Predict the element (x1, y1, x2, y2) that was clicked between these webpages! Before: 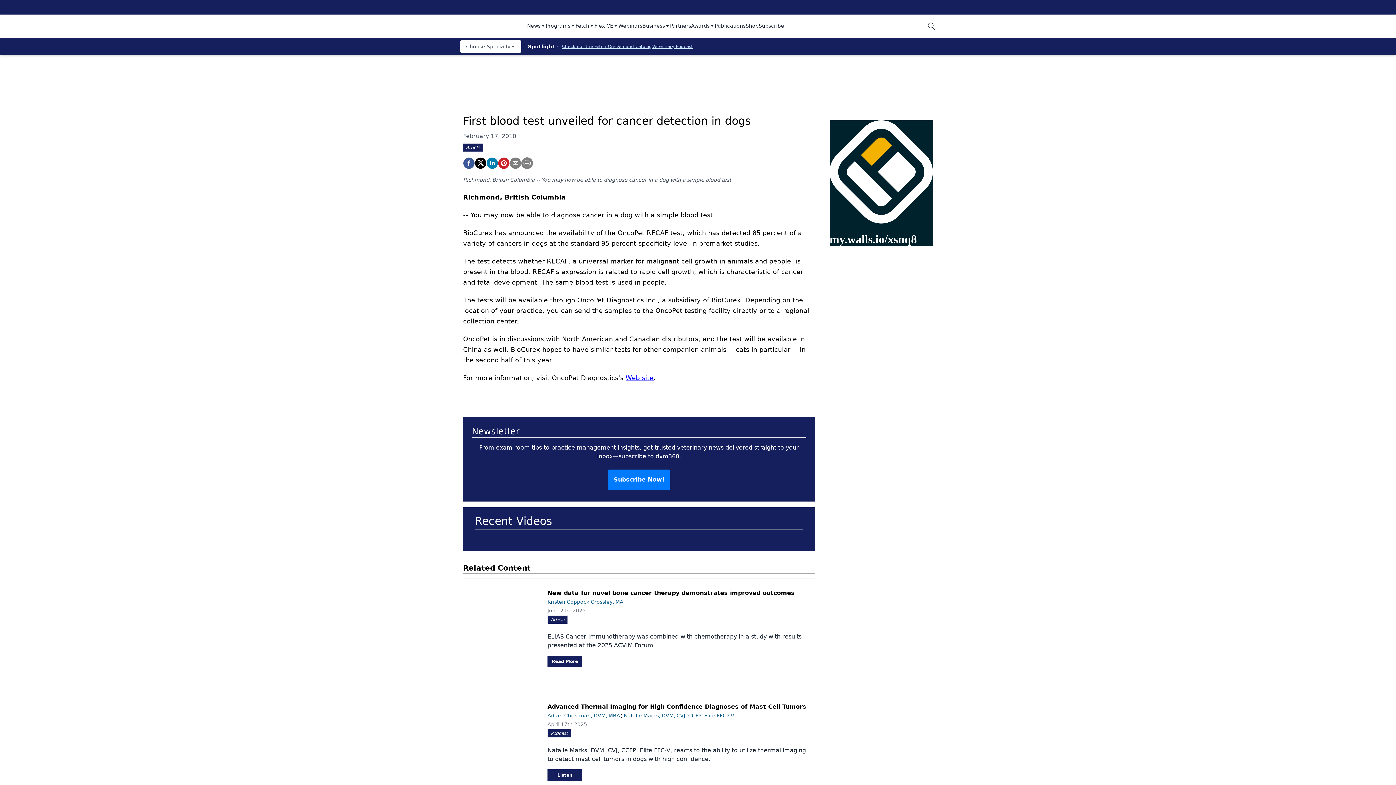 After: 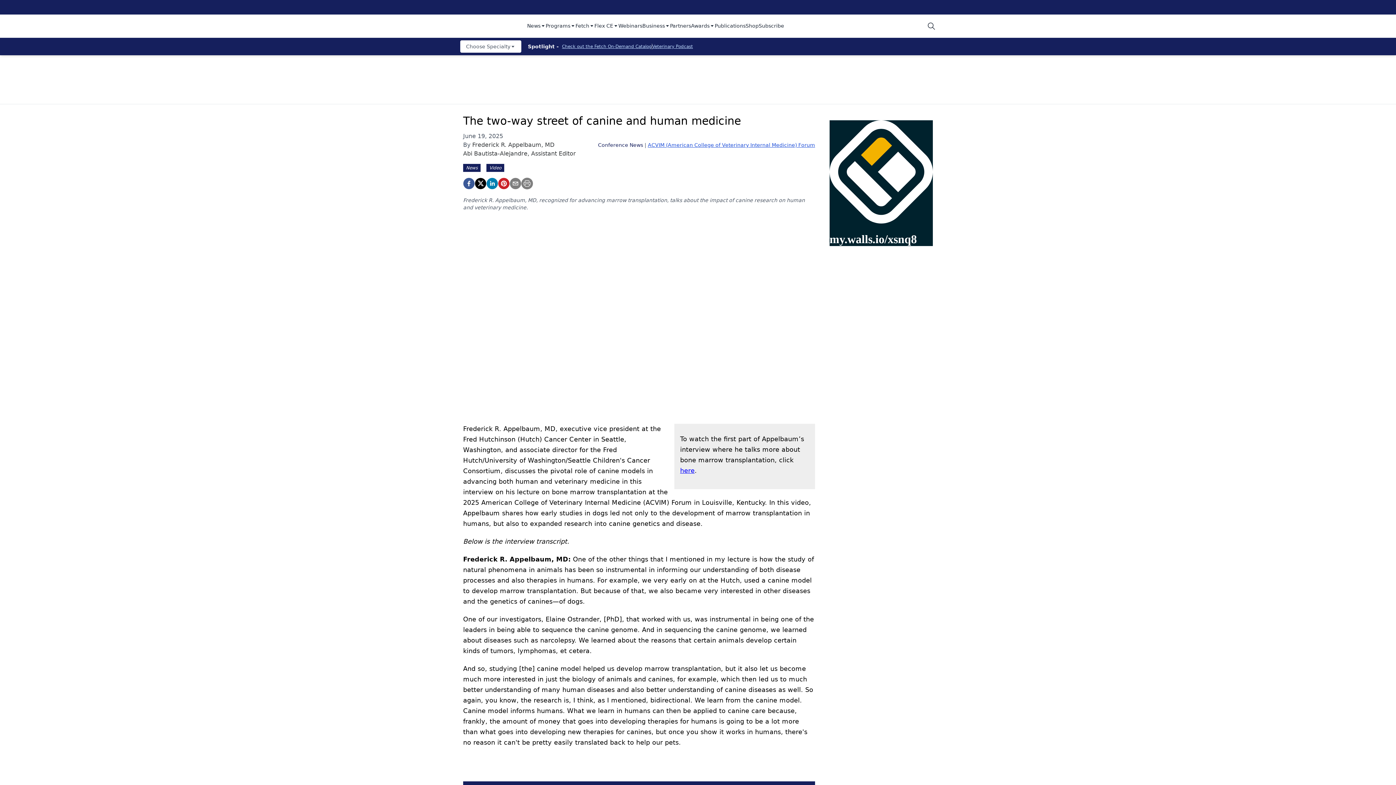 Action: bbox: (559, 535, 632, 540)